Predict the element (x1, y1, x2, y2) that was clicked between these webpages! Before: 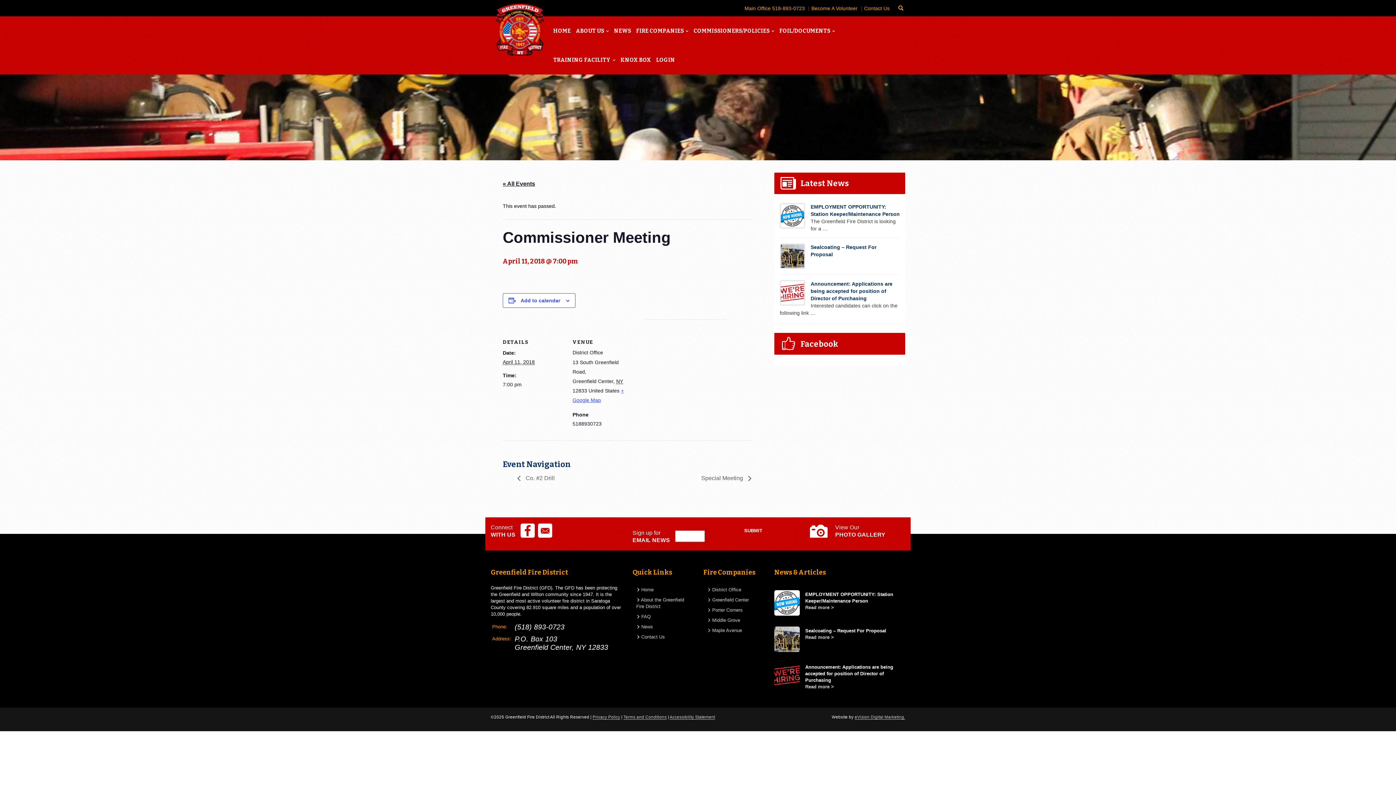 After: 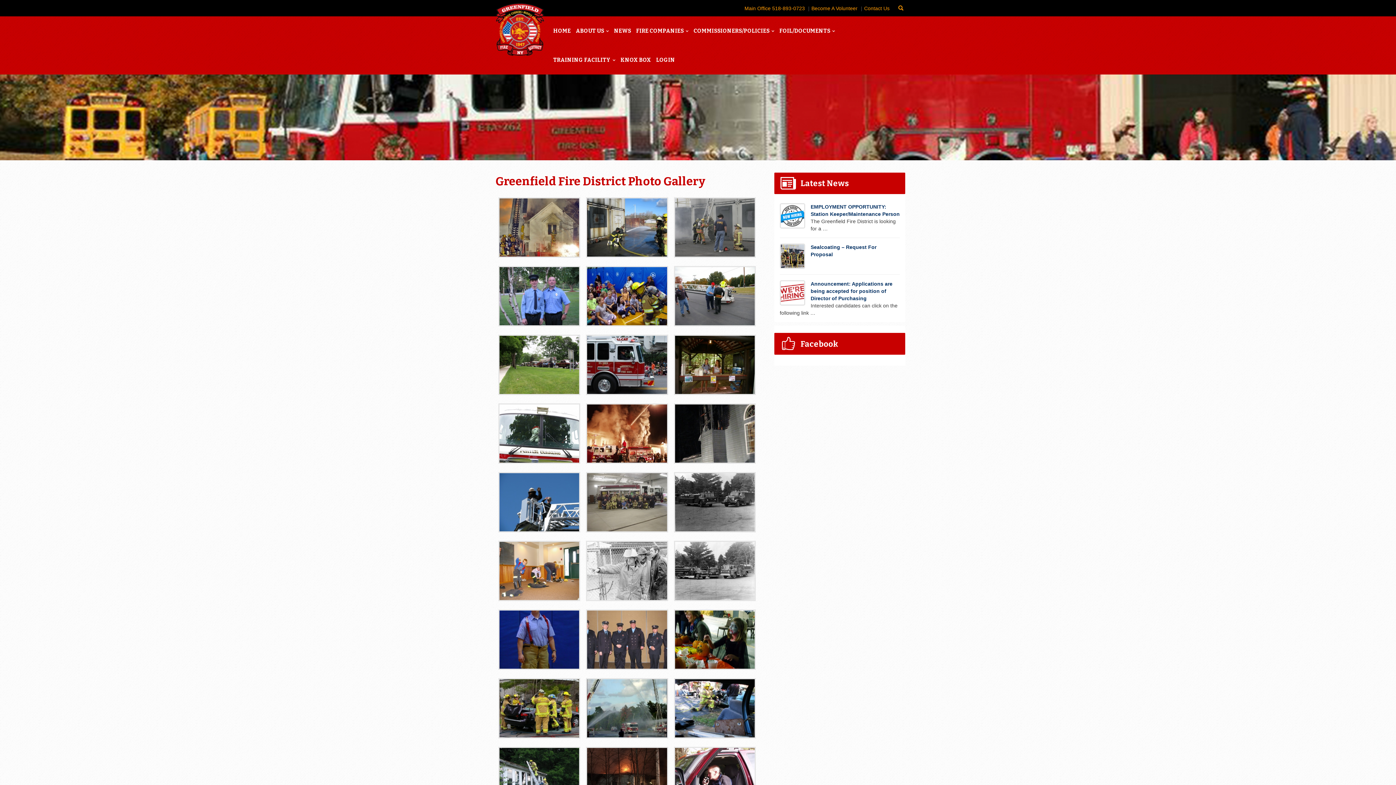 Action: label: View Our
PHOTO GALLERY bbox: (810, 532, 889, 537)